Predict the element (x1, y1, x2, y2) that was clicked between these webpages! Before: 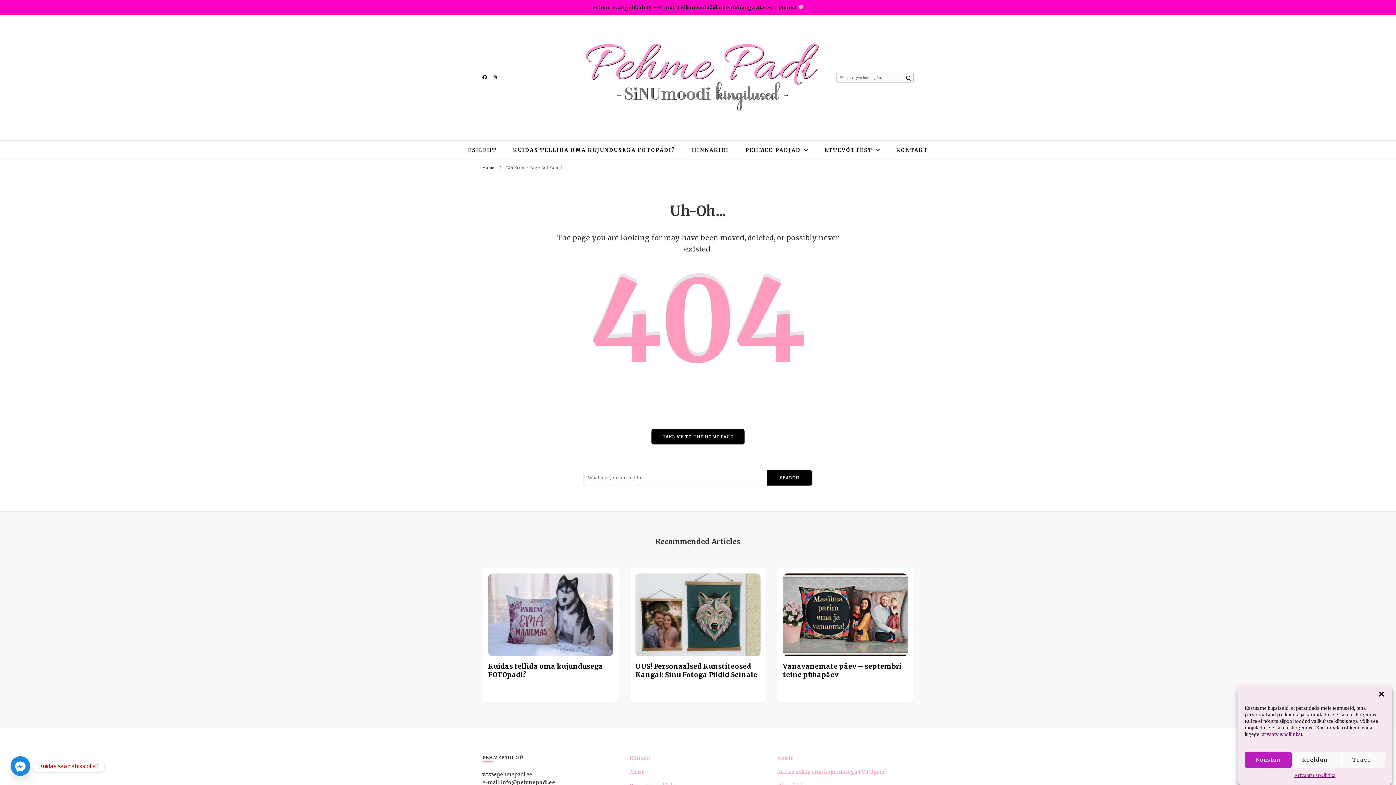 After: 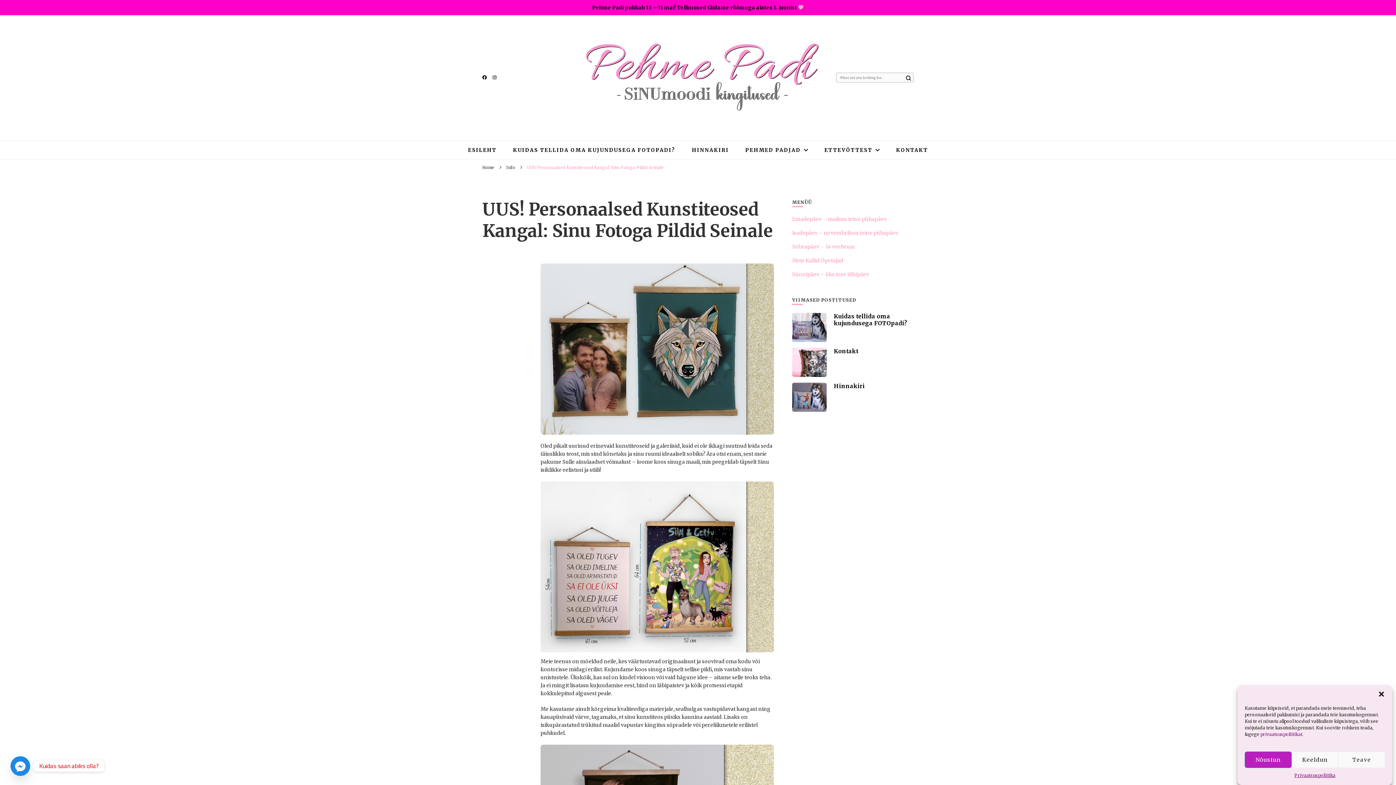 Action: bbox: (635, 573, 760, 656)